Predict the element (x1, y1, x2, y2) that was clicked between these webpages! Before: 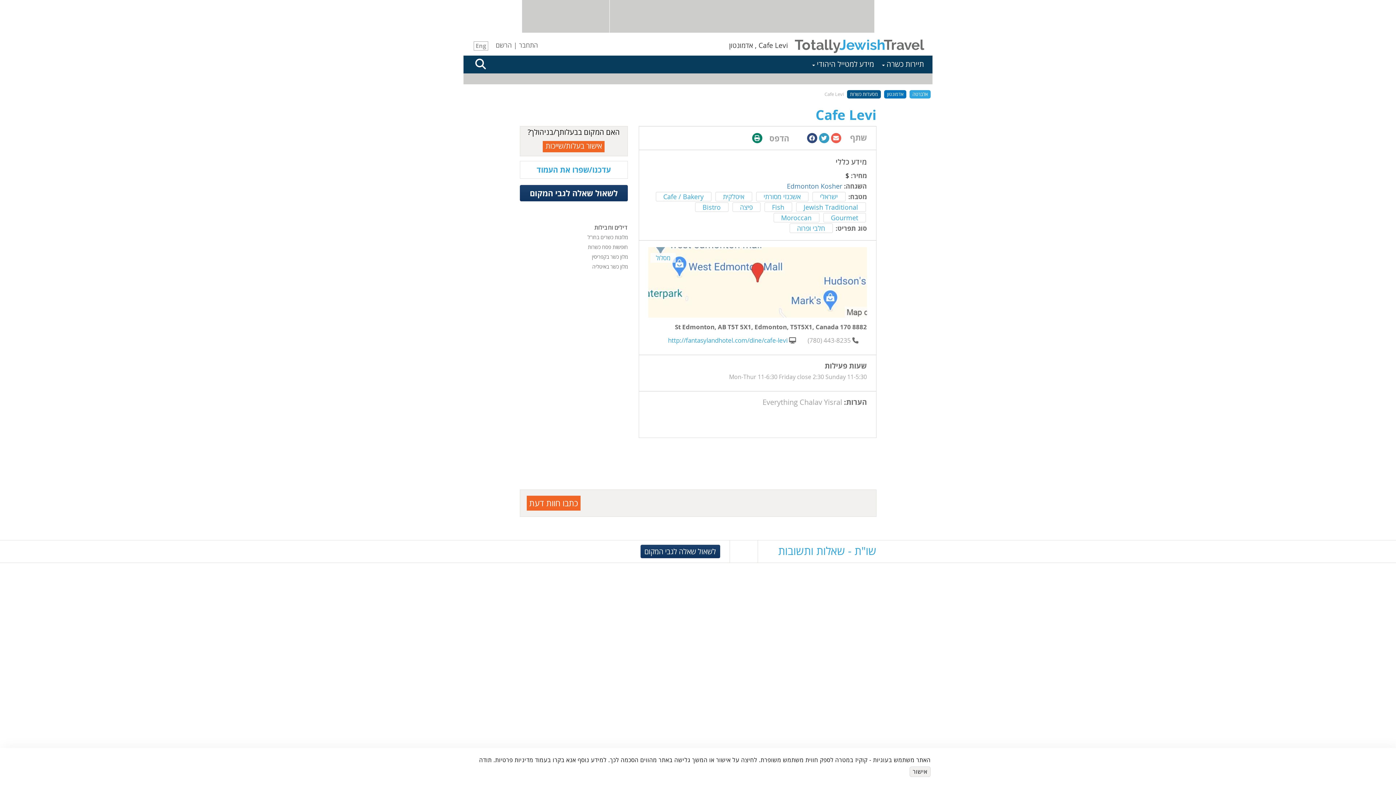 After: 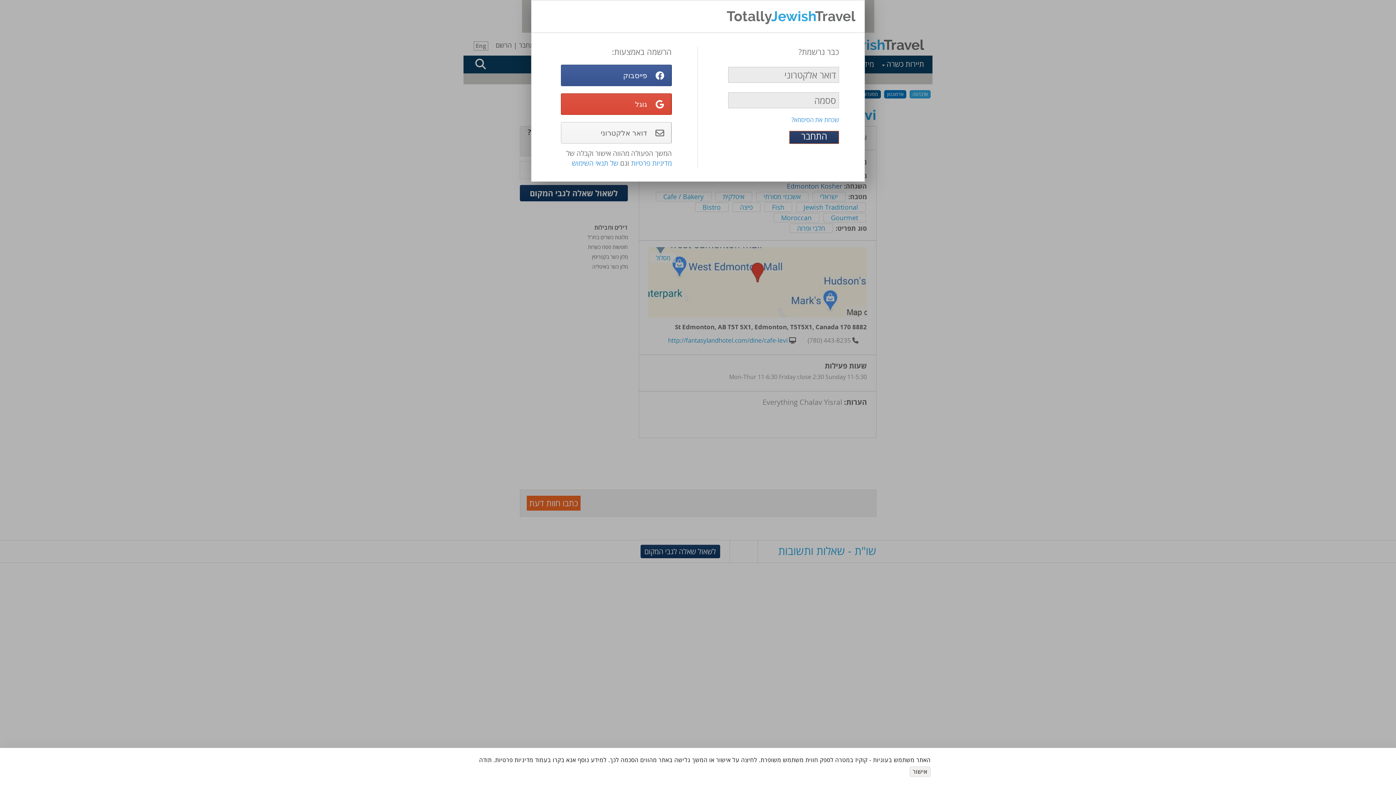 Action: label: לשאול שאלה לגבי המקום bbox: (519, 185, 628, 201)